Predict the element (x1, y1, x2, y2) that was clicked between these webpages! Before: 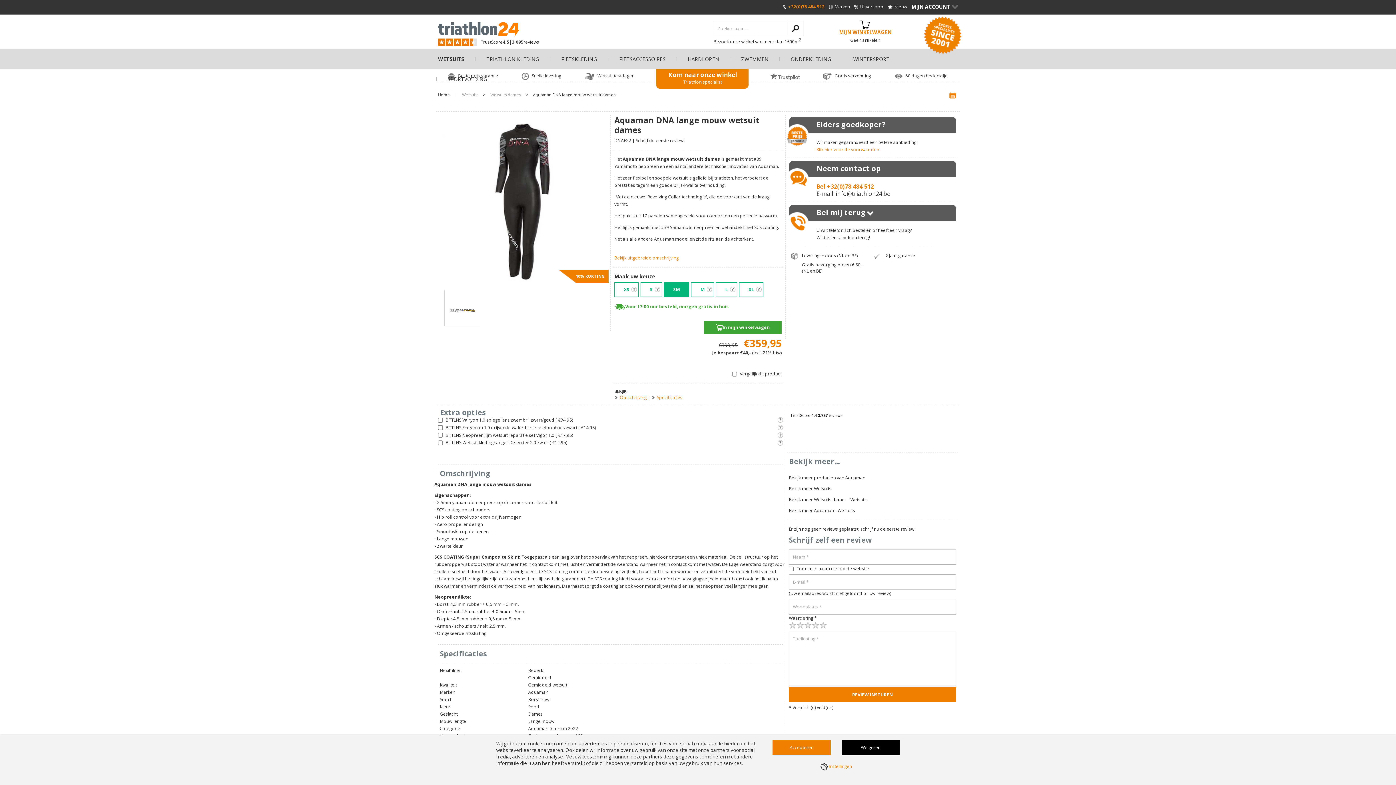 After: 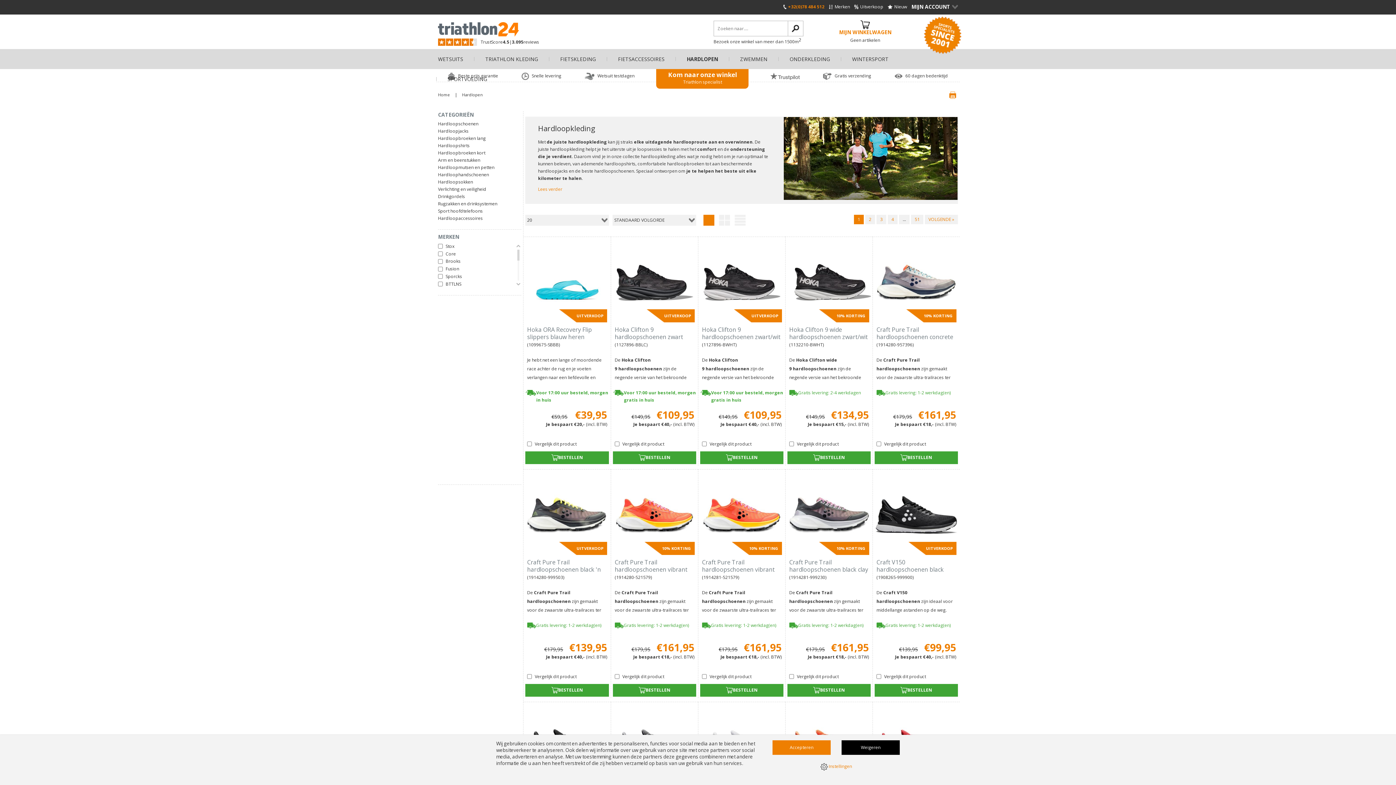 Action: label: HARDLOPEN bbox: (676, 57, 730, 61)